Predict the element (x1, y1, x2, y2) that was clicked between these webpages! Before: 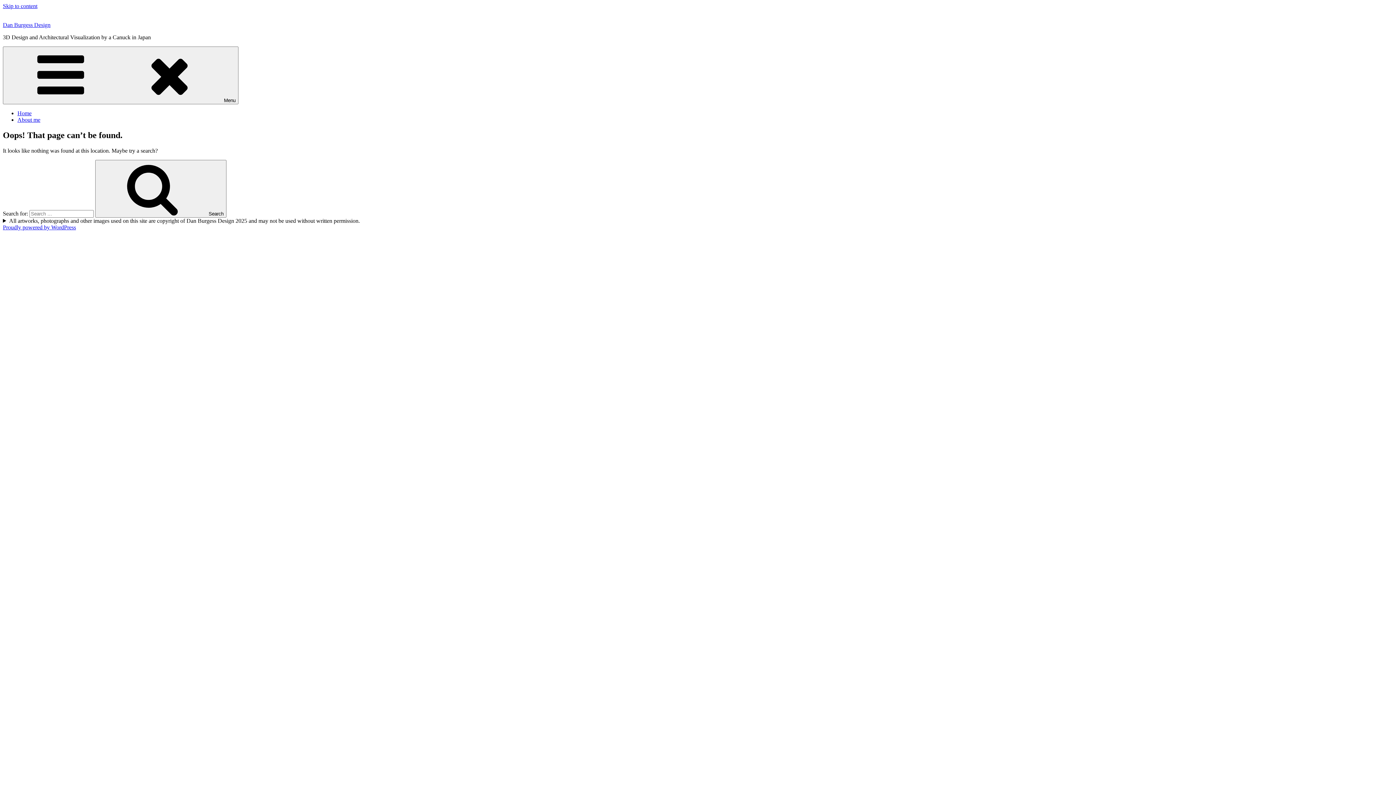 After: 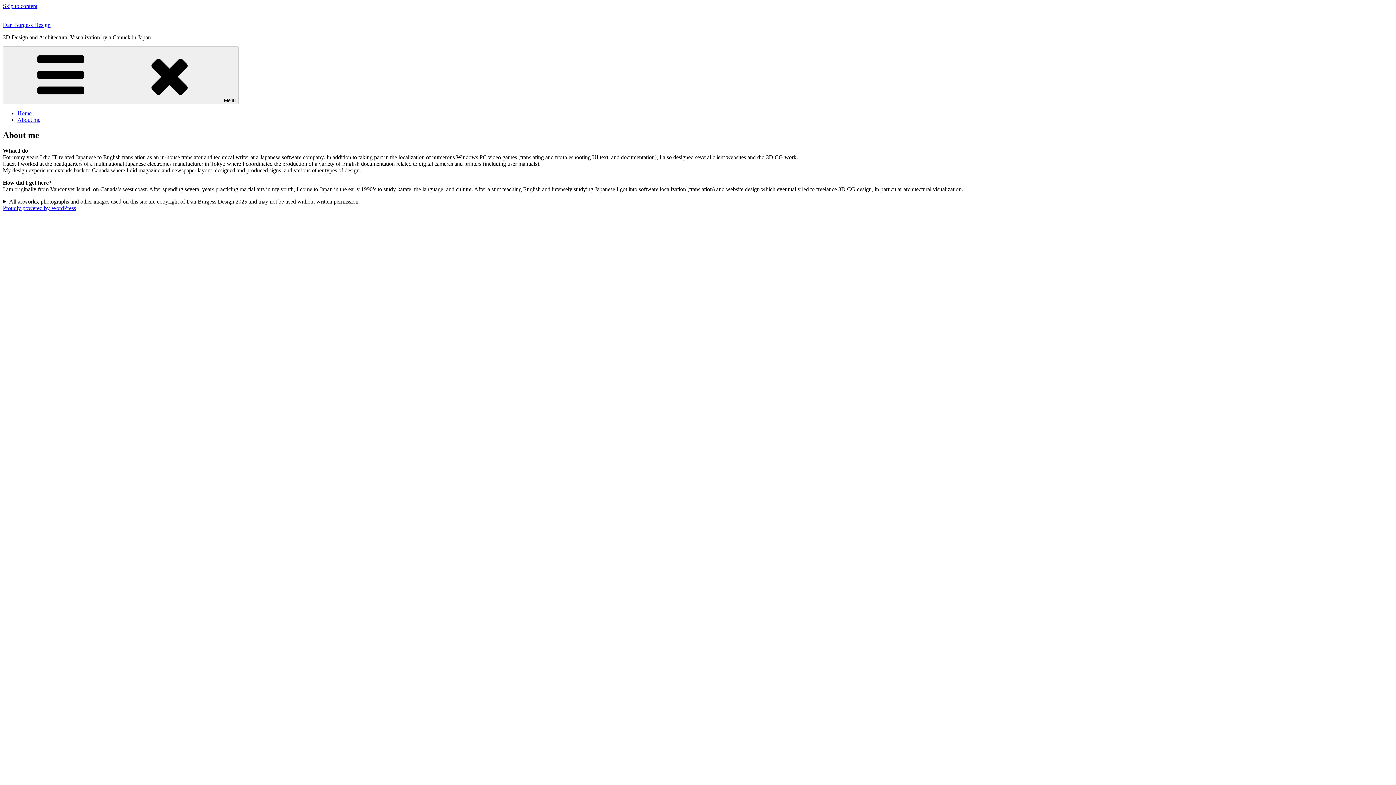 Action: bbox: (17, 116, 40, 122) label: About me